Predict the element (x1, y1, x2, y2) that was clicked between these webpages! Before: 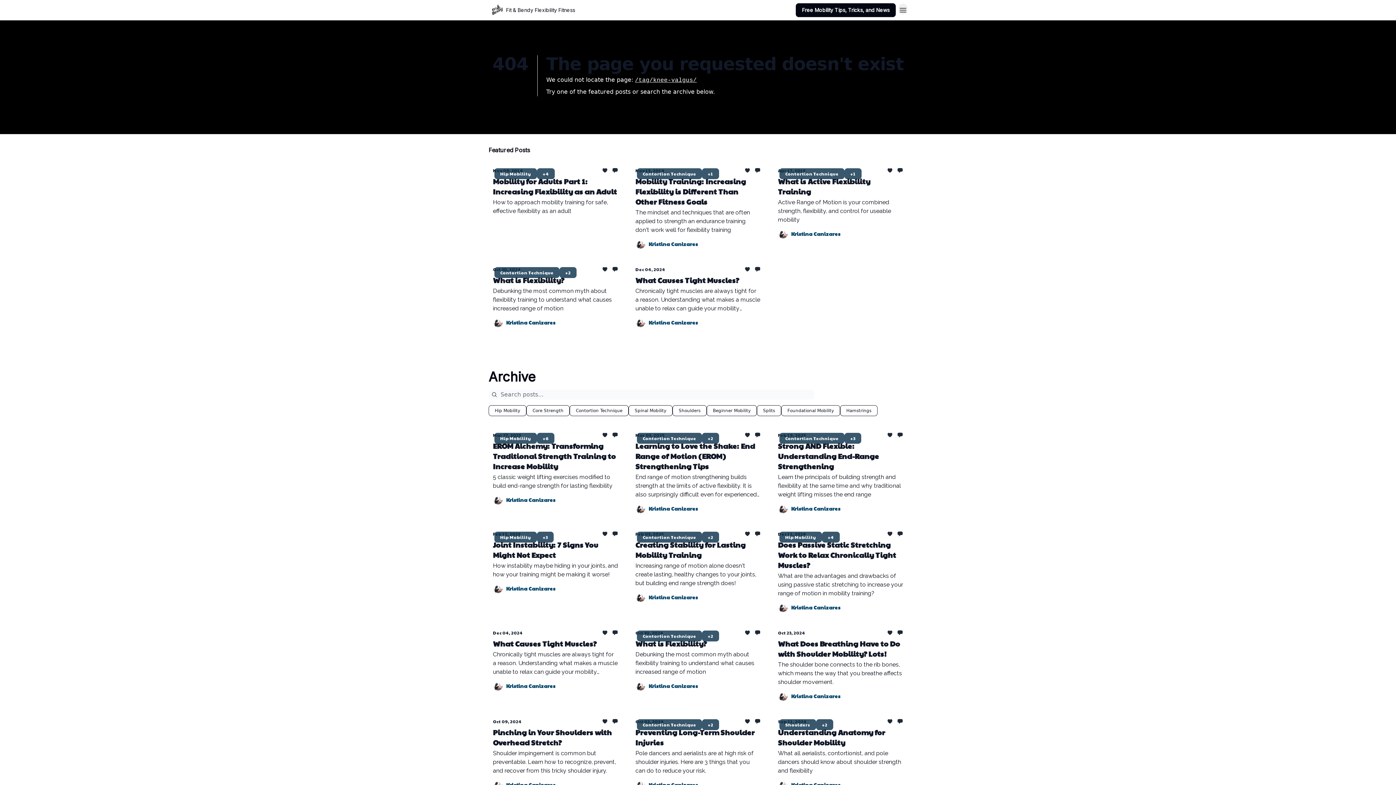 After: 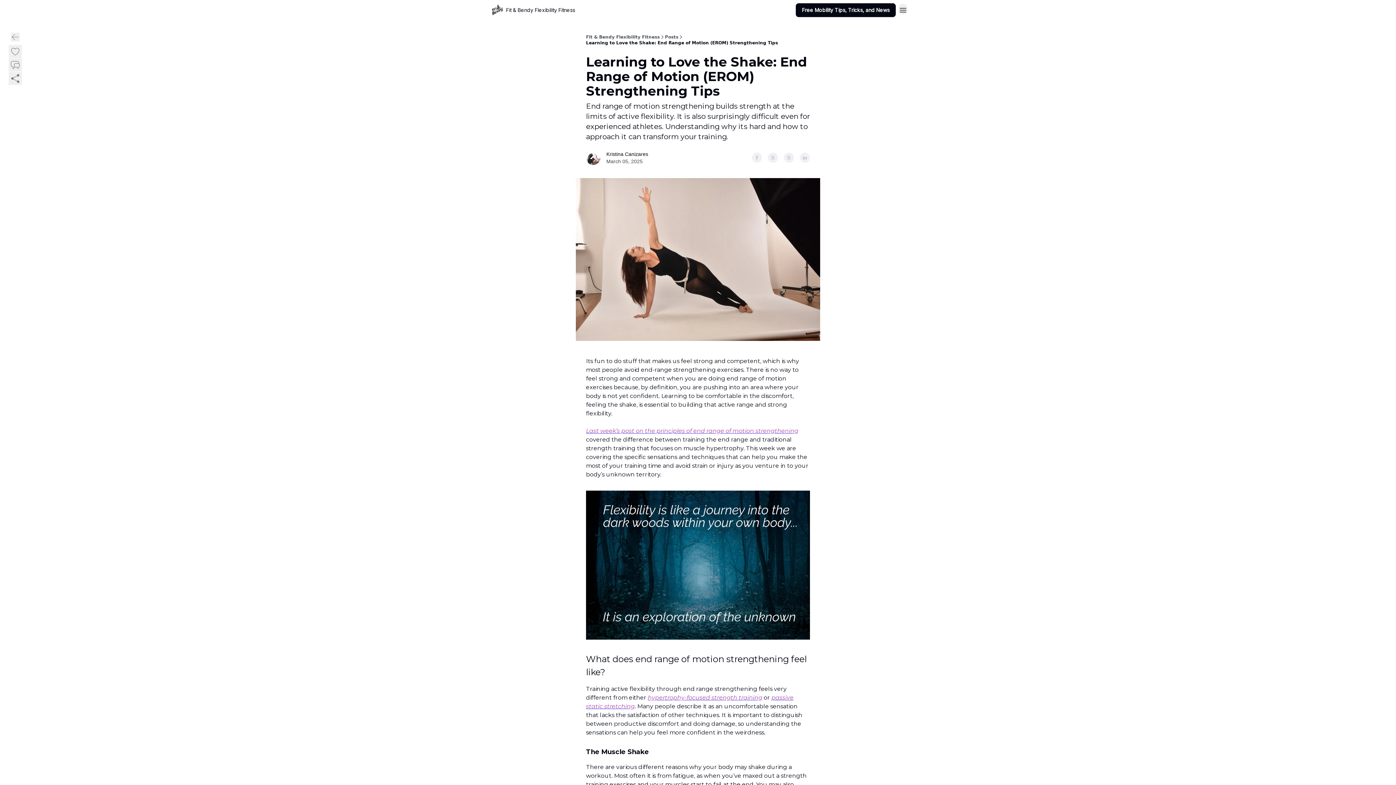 Action: bbox: (635, 432, 760, 499) label: Mar 05, 2025
Learning to Love the Shake: End Range of Motion (EROM) Strengthening Tips

End range of motion strengthening builds strength at the limits of active flexibility. It is also surprisingly difficult even for experienced athletes. Understanding why its hard and how to approach it can transform your training.